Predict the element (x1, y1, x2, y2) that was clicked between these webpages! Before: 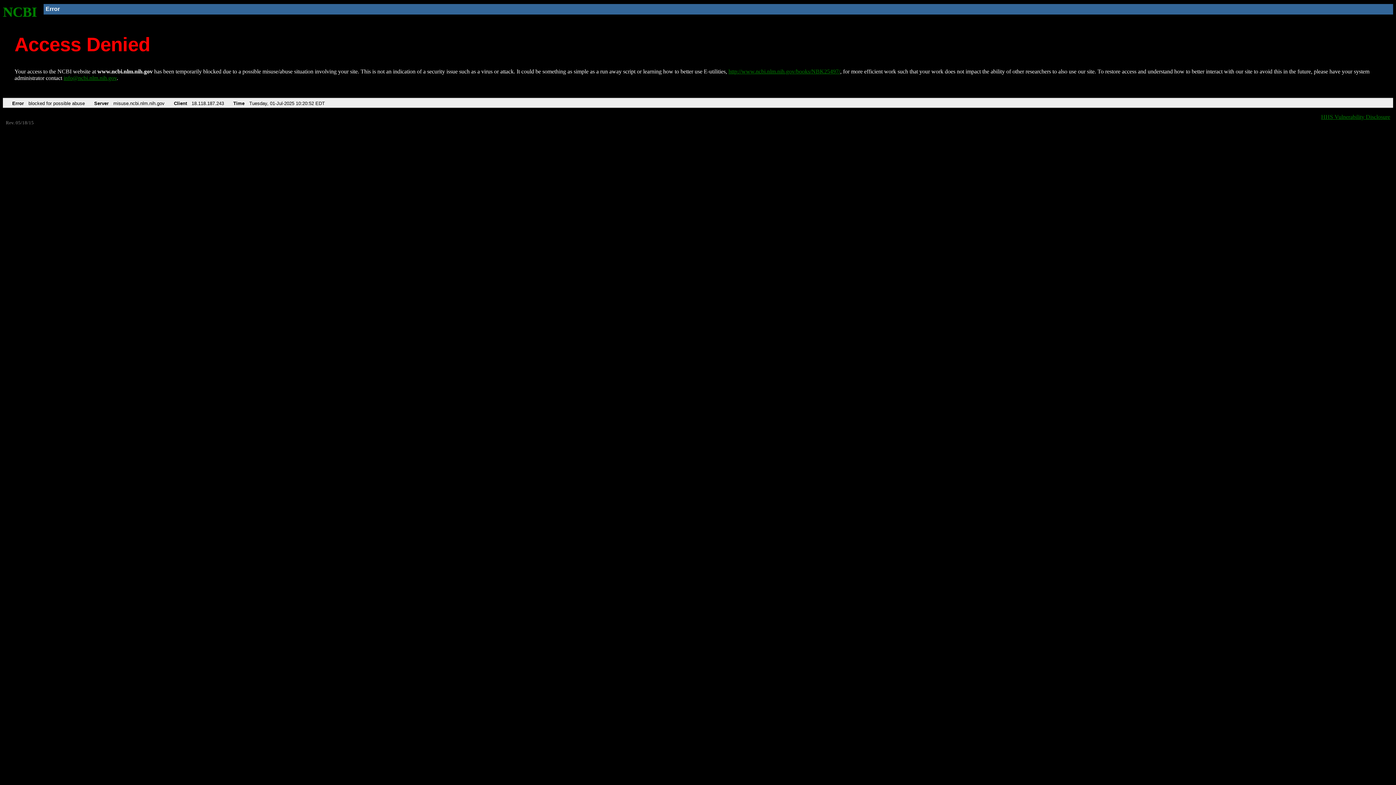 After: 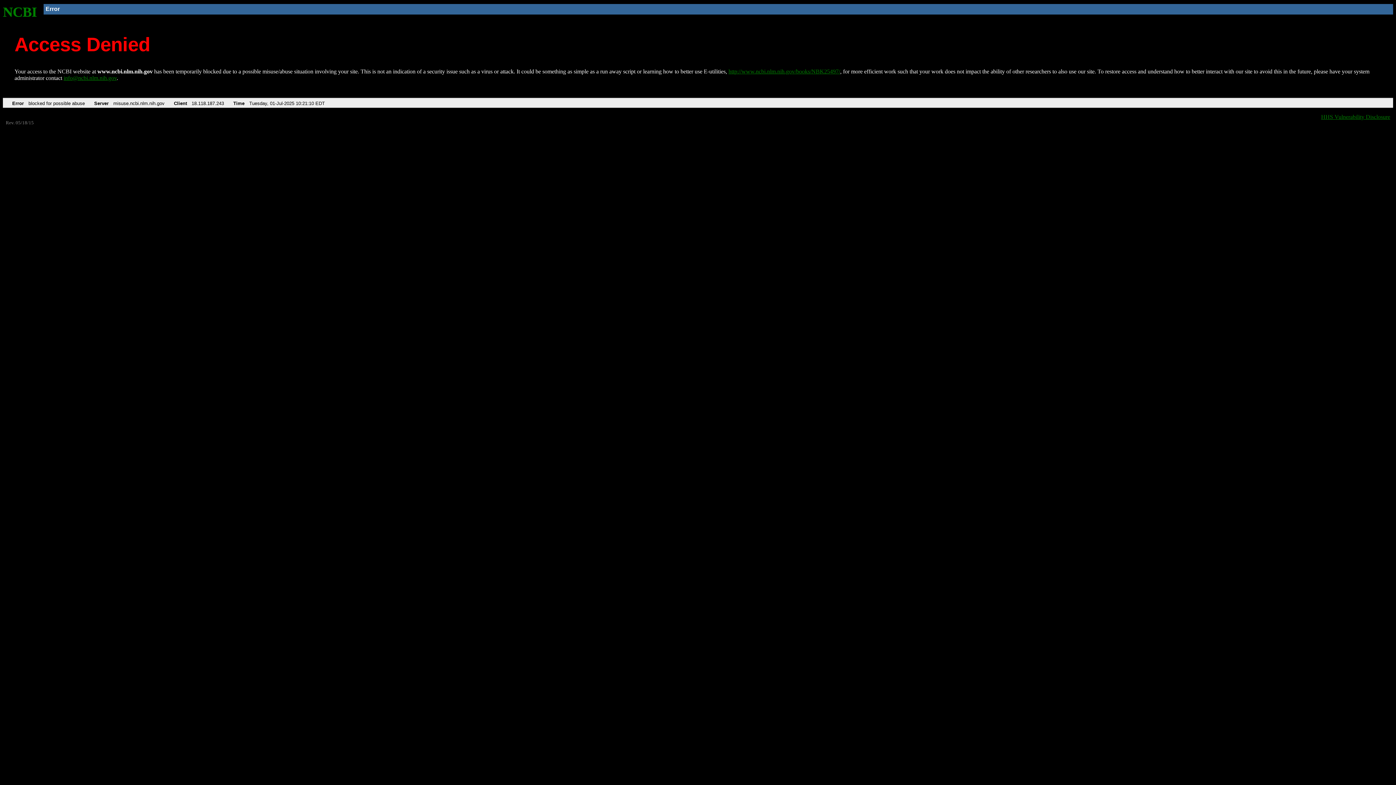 Action: bbox: (2, 4, 37, 19) label: NCBI